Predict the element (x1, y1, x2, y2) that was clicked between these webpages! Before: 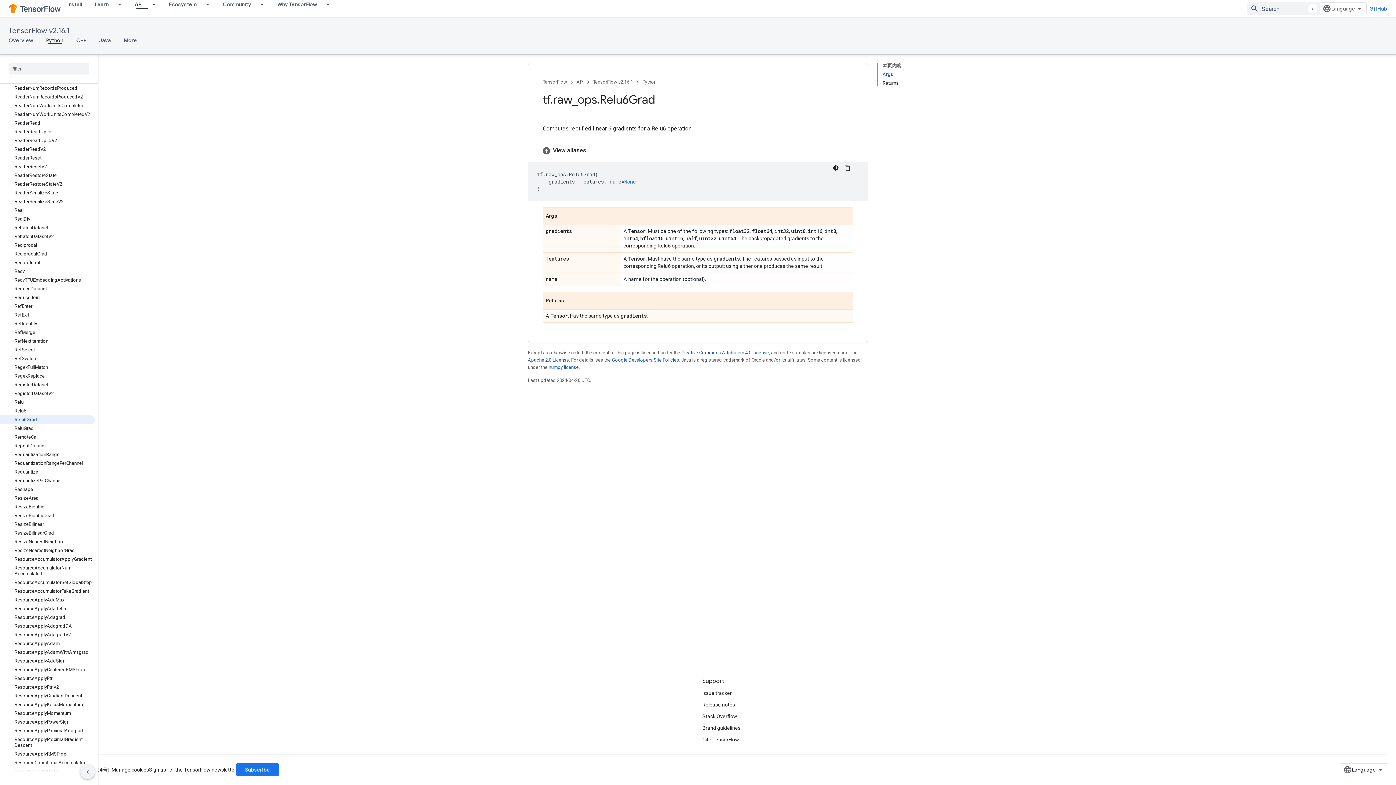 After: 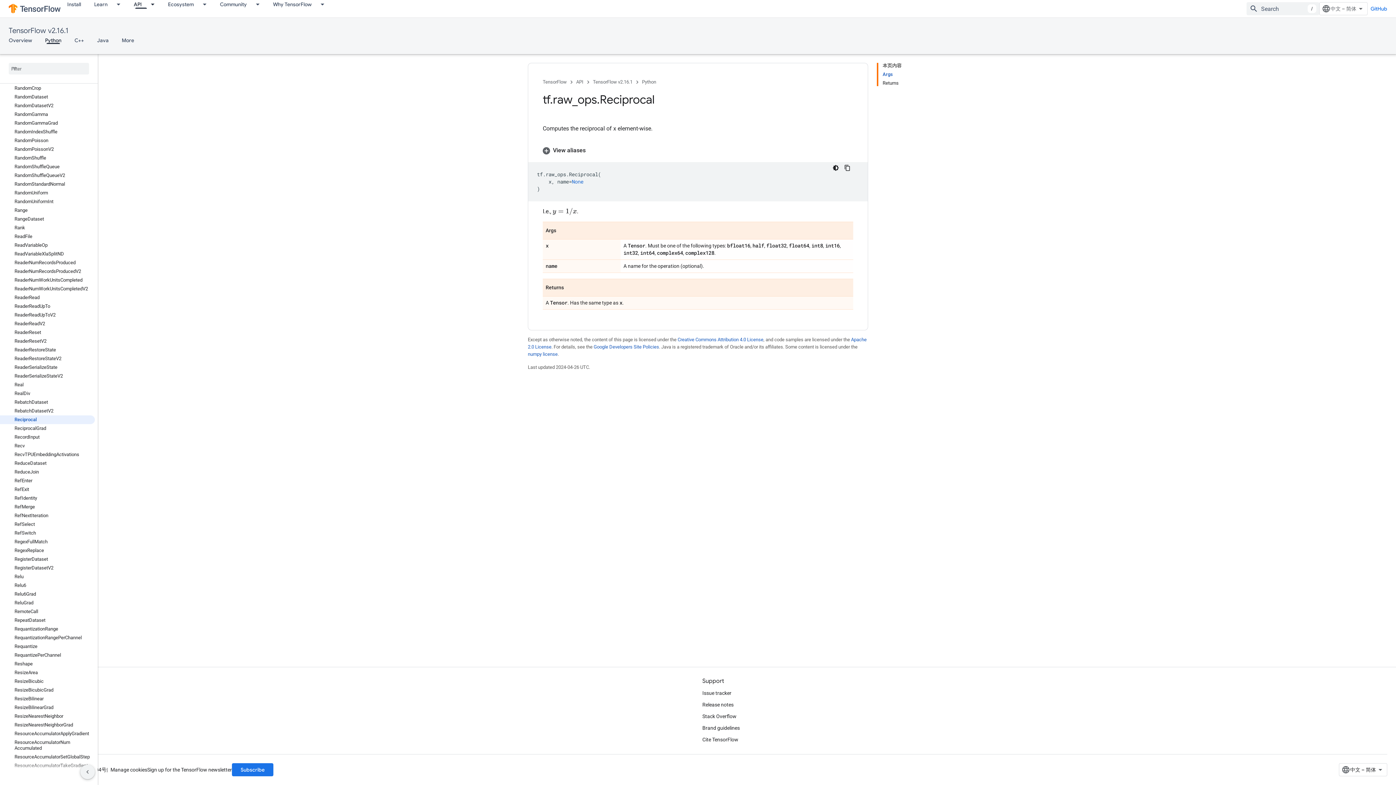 Action: bbox: (0, 241, 94, 249) label: Reciprocal